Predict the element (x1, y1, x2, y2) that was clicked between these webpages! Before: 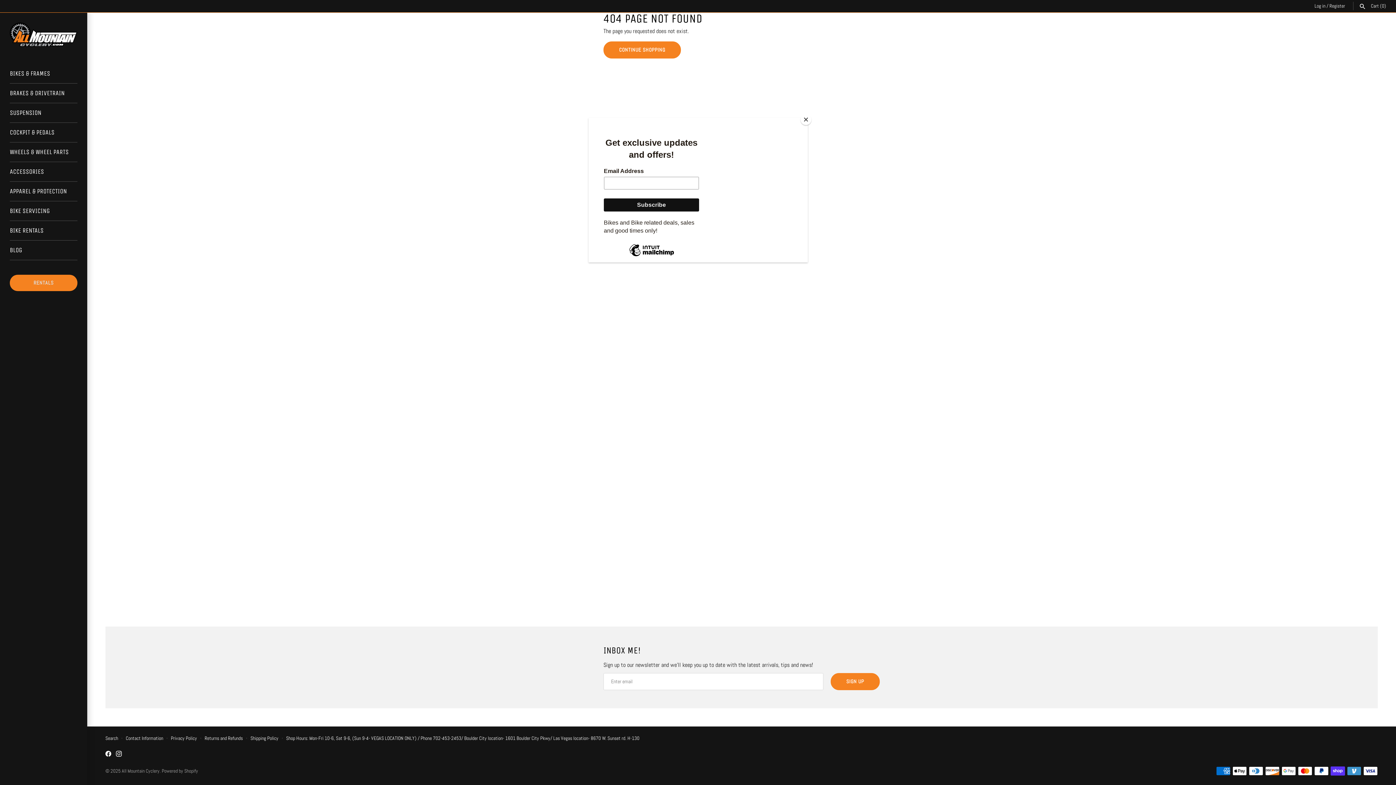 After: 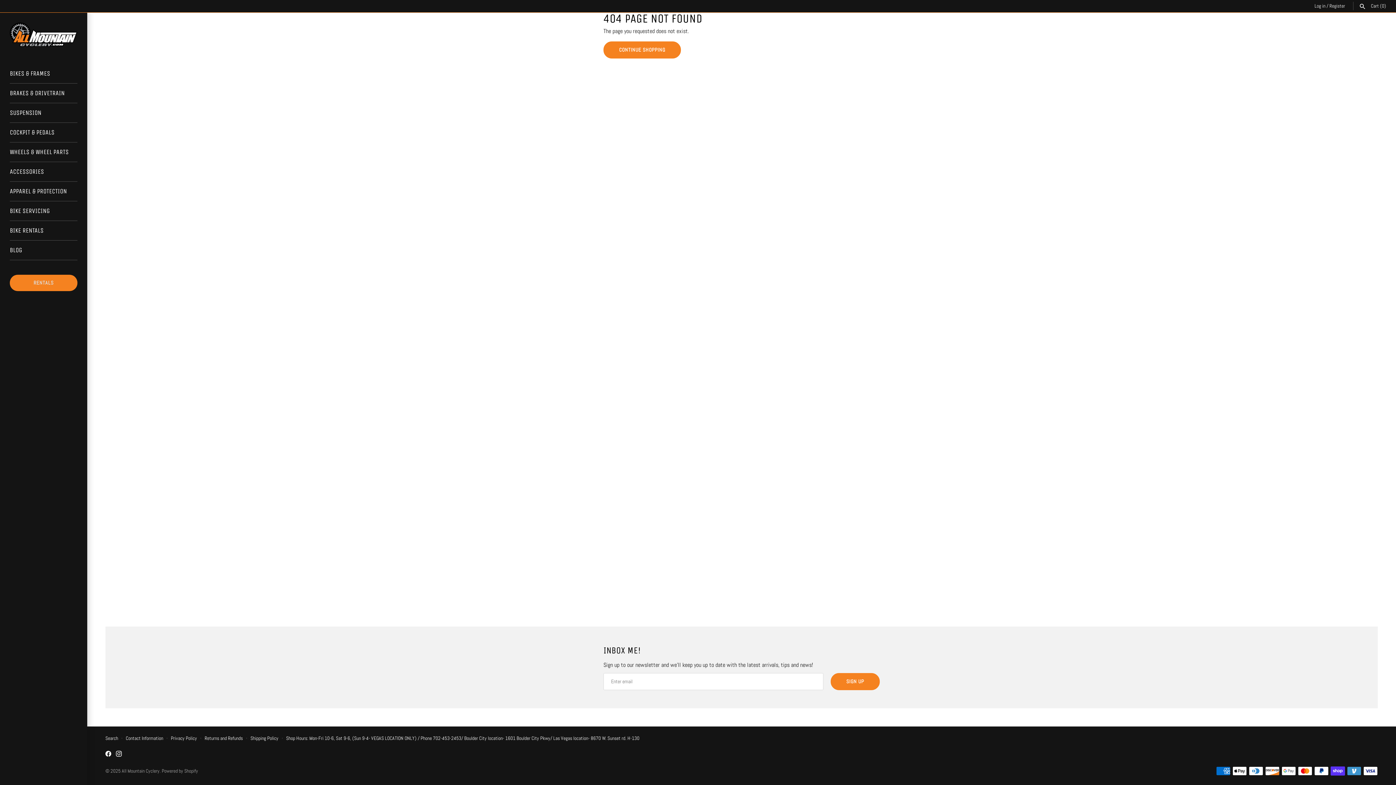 Action: label: Close bbox: (800, 114, 811, 125)